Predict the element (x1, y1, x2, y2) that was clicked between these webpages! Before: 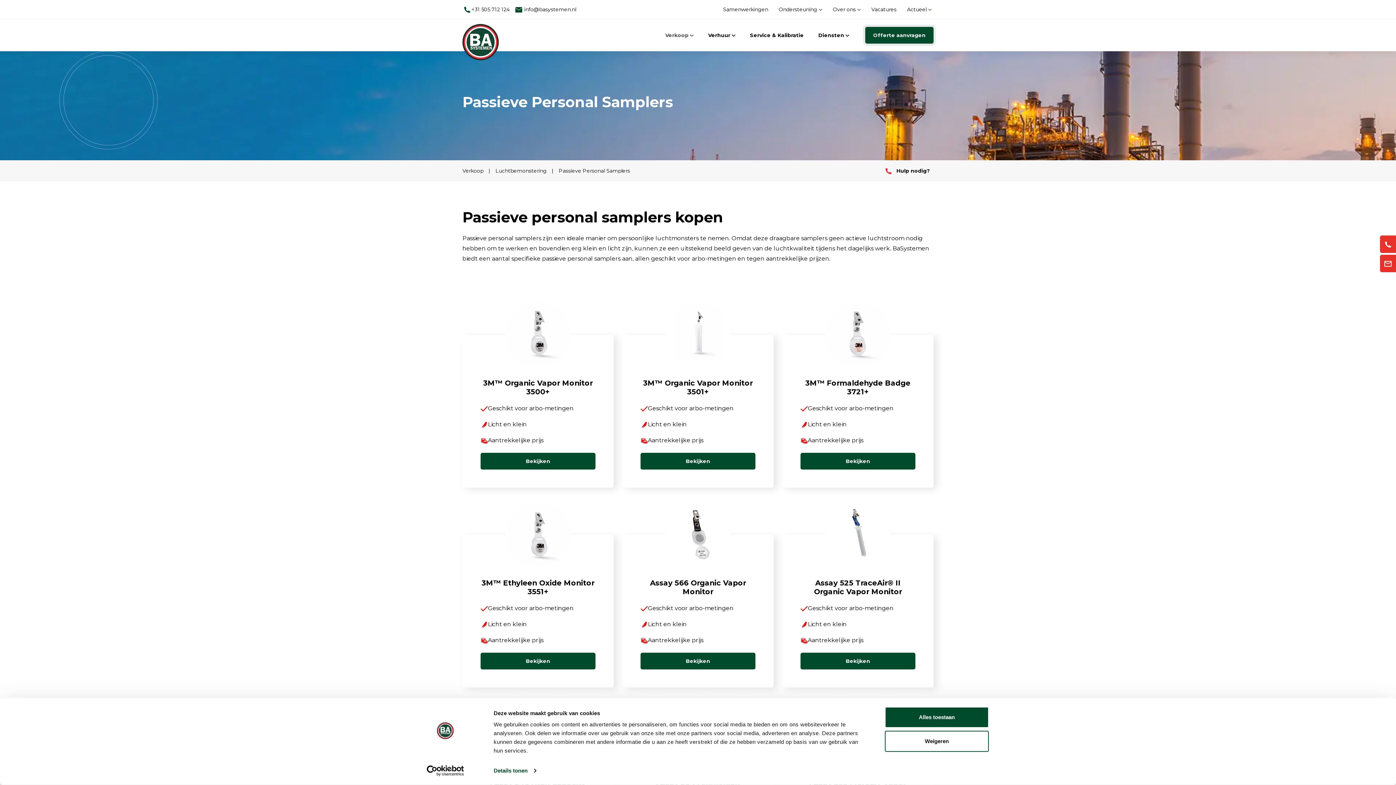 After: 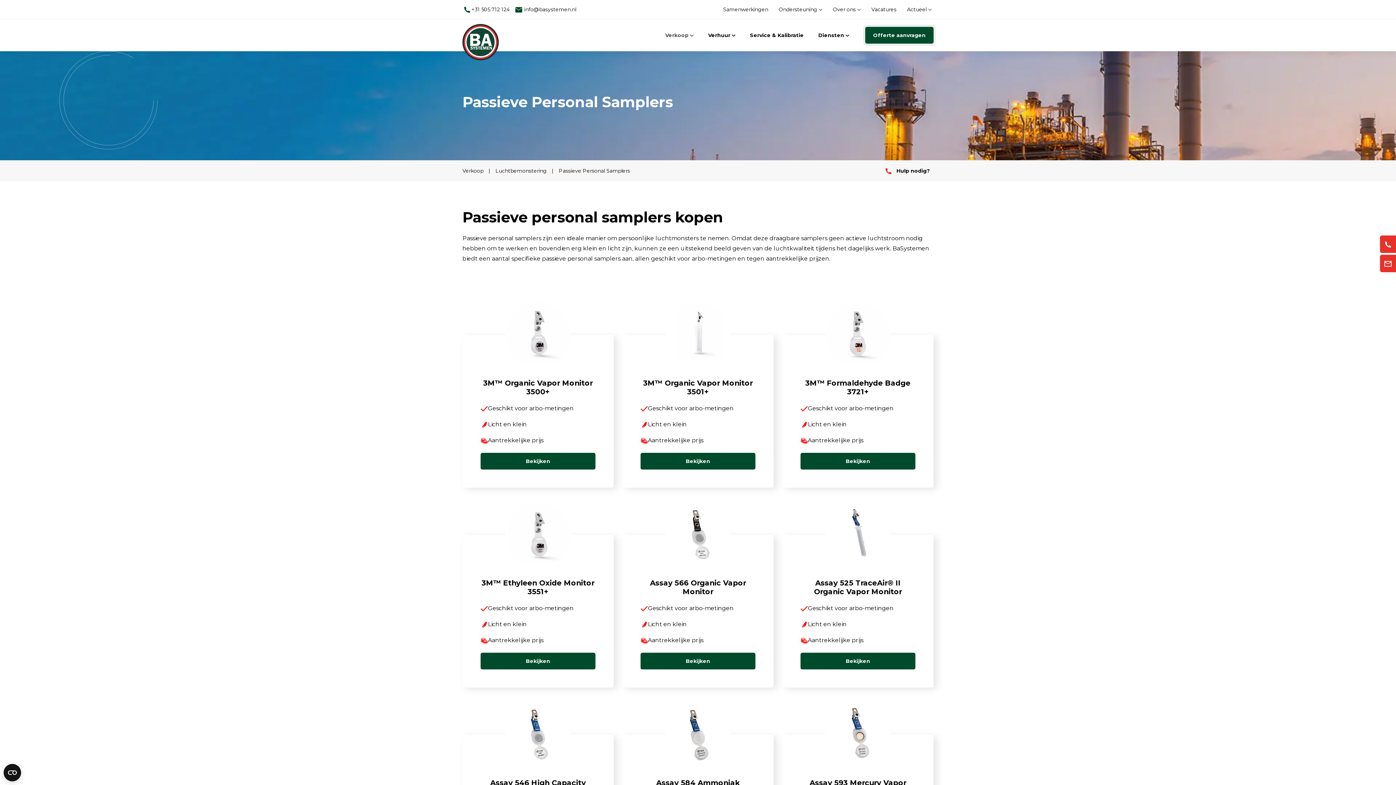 Action: bbox: (885, 707, 989, 728) label: Alles toestaan